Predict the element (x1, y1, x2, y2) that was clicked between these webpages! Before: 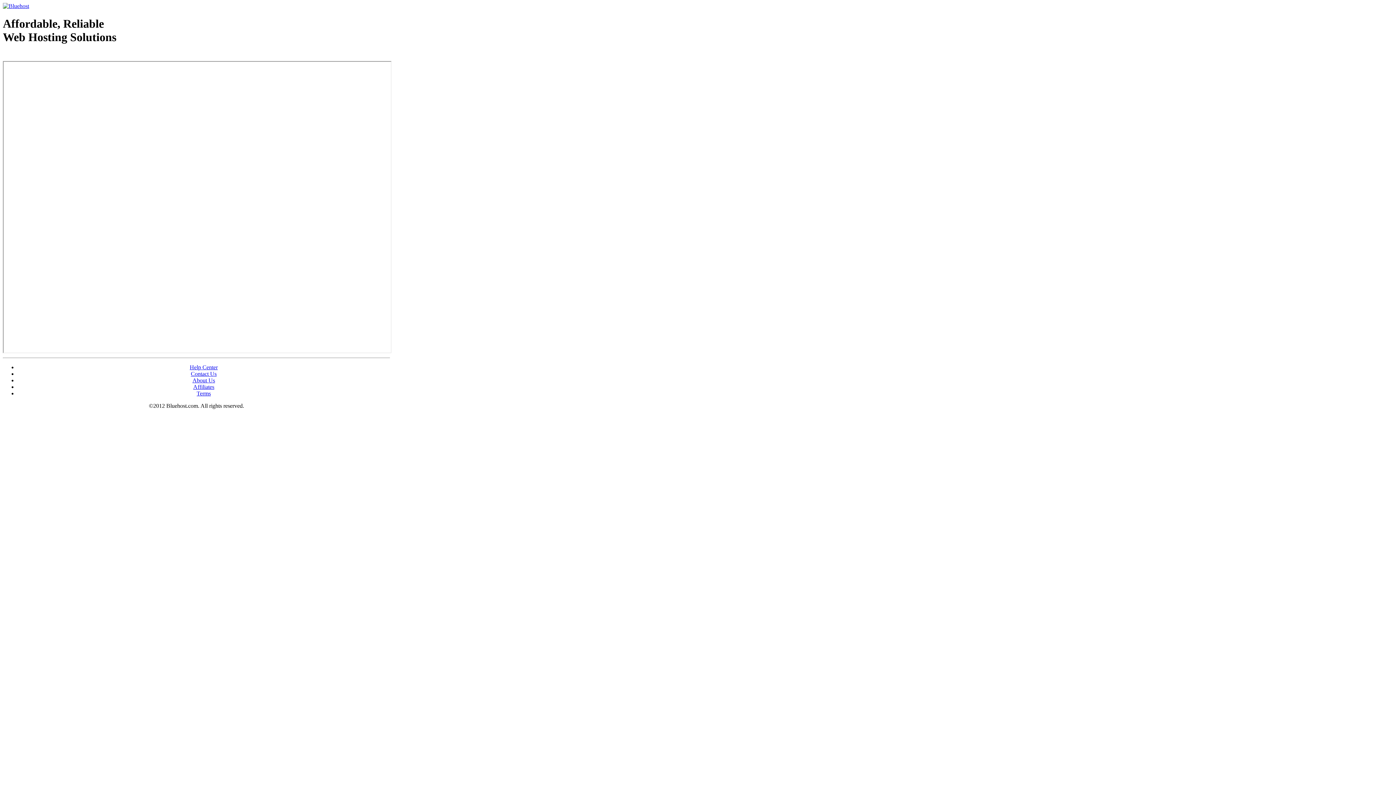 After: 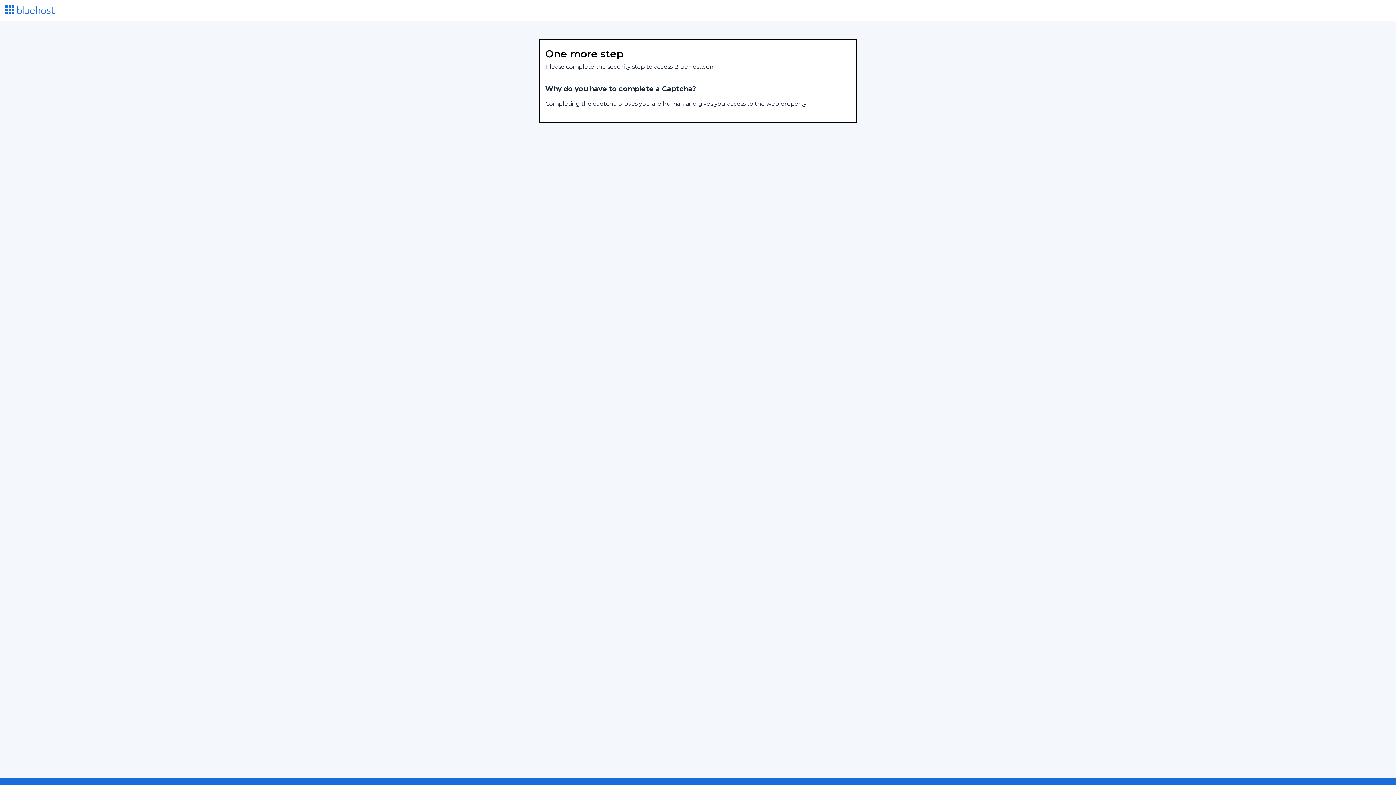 Action: bbox: (2, 2, 29, 9)